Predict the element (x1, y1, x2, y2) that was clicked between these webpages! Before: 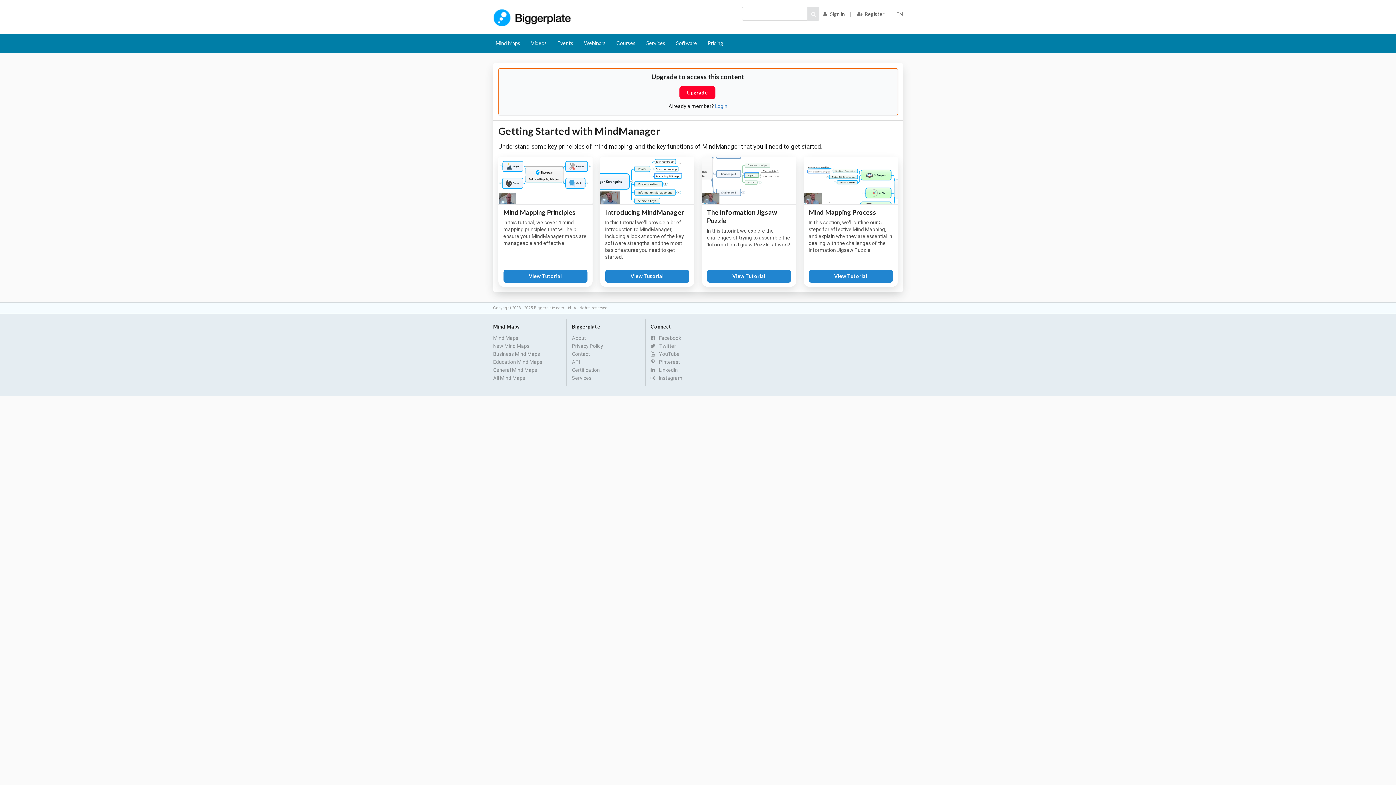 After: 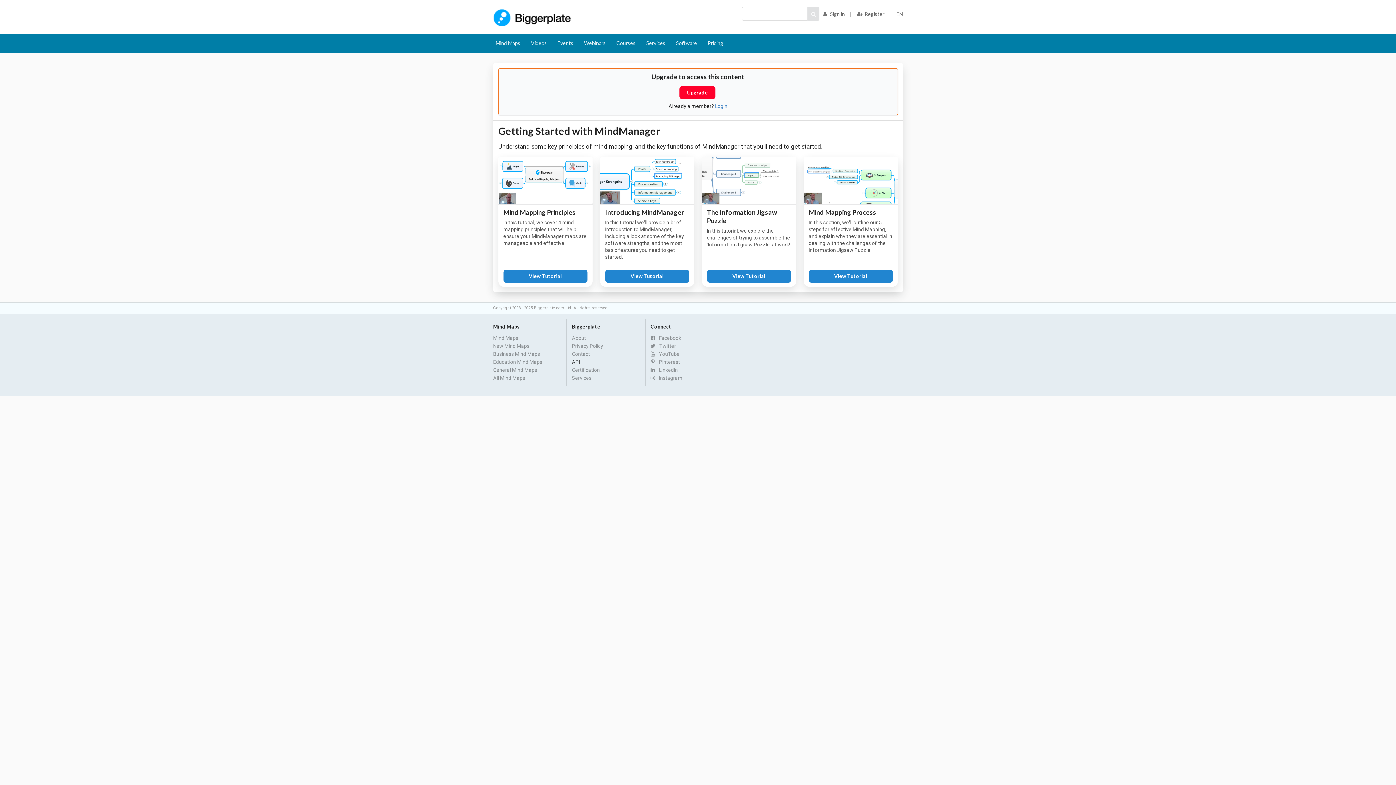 Action: bbox: (572, 358, 640, 366) label: API